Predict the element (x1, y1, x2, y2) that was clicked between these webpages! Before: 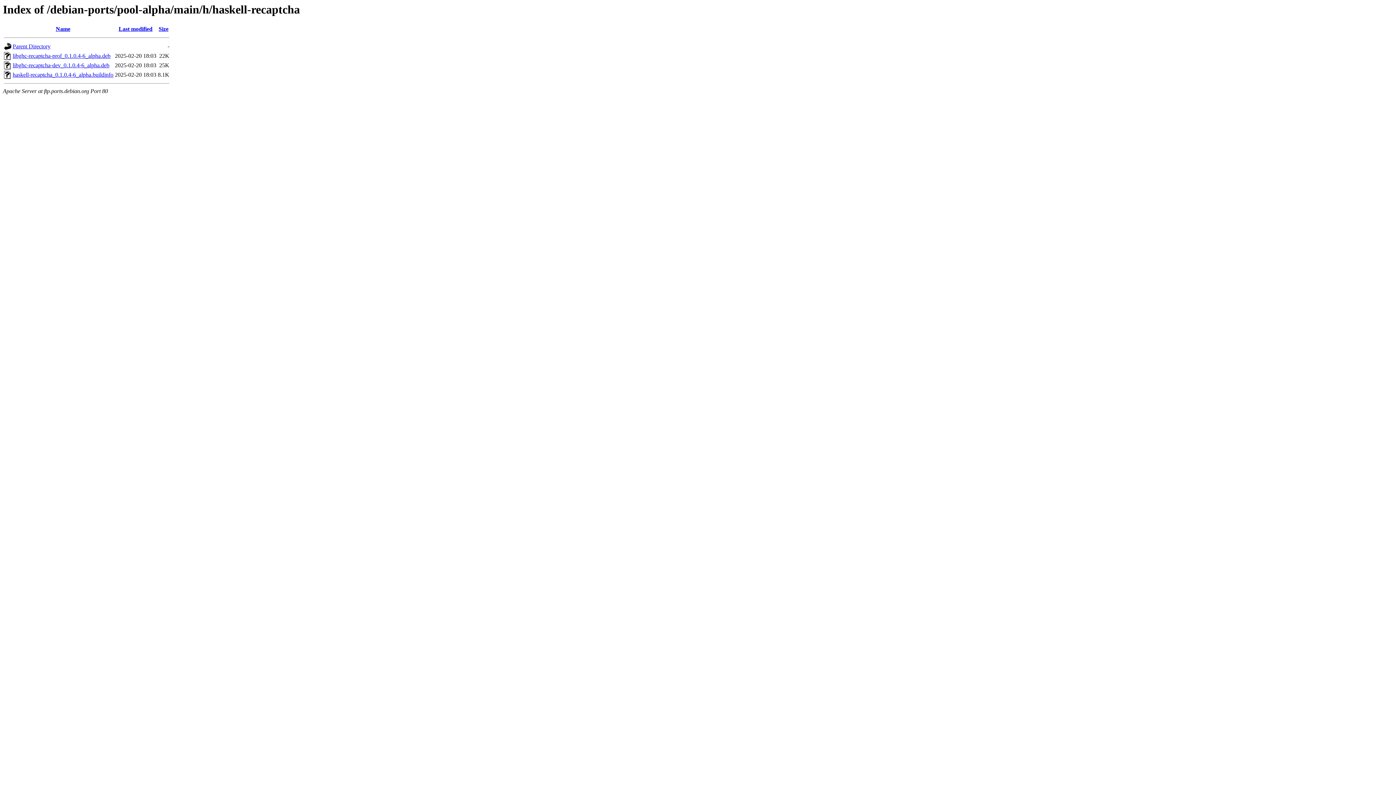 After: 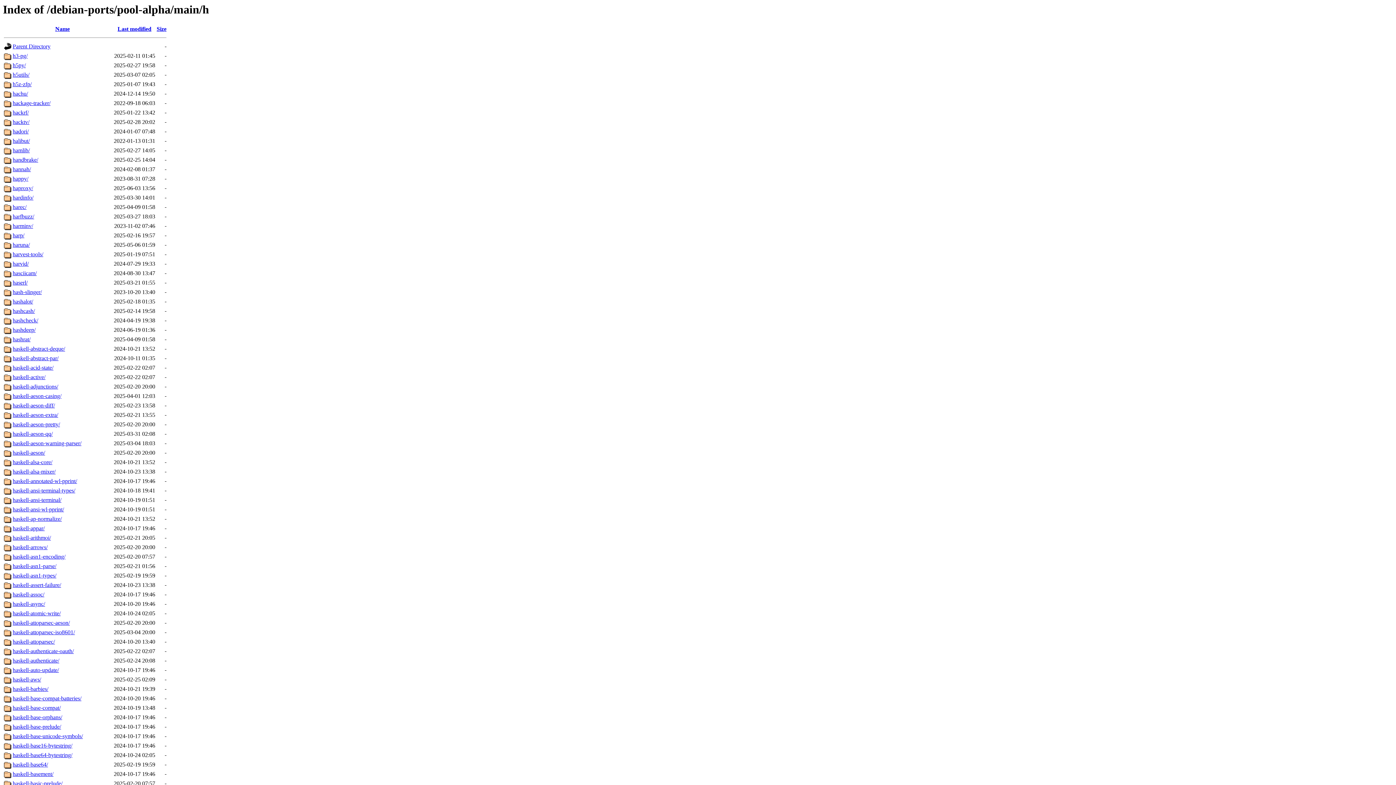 Action: bbox: (12, 43, 50, 49) label: Parent Directory